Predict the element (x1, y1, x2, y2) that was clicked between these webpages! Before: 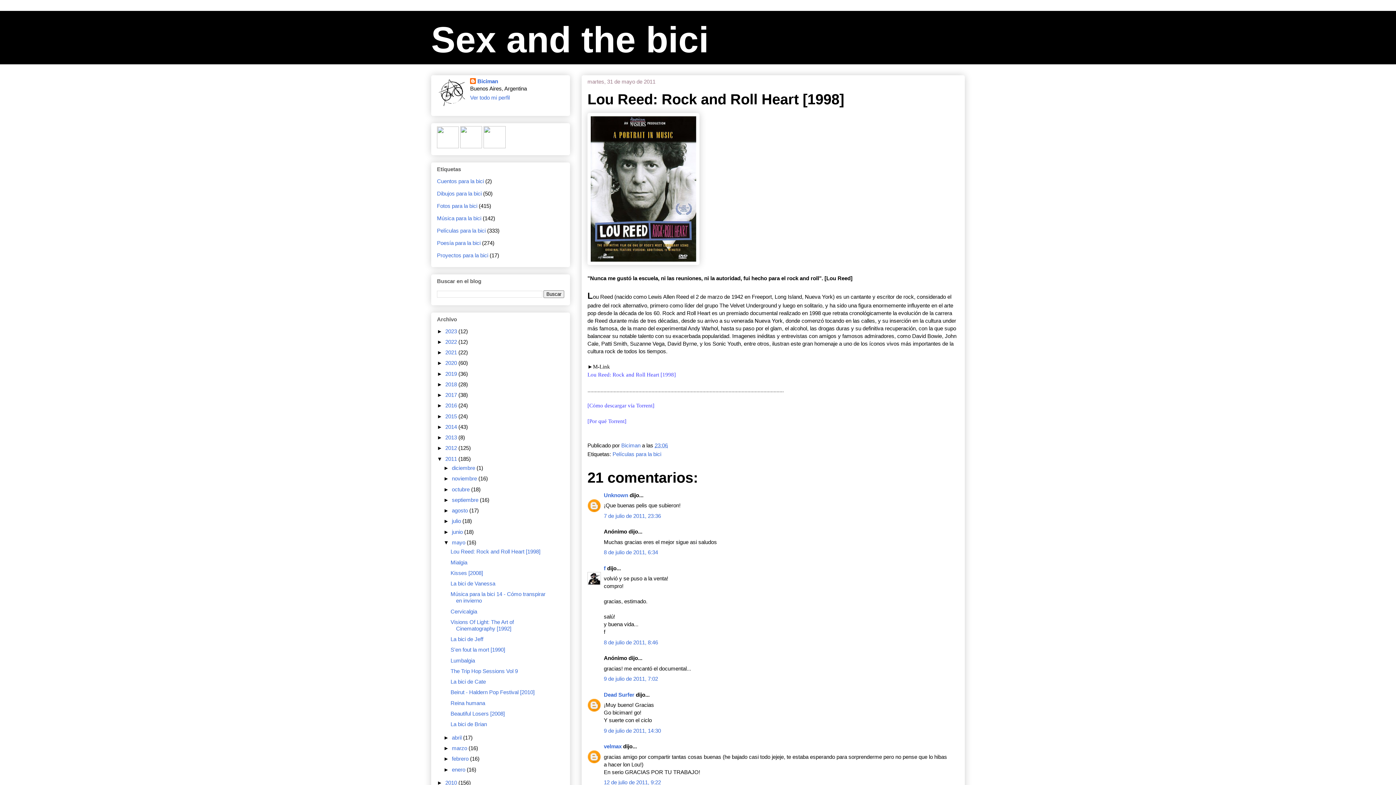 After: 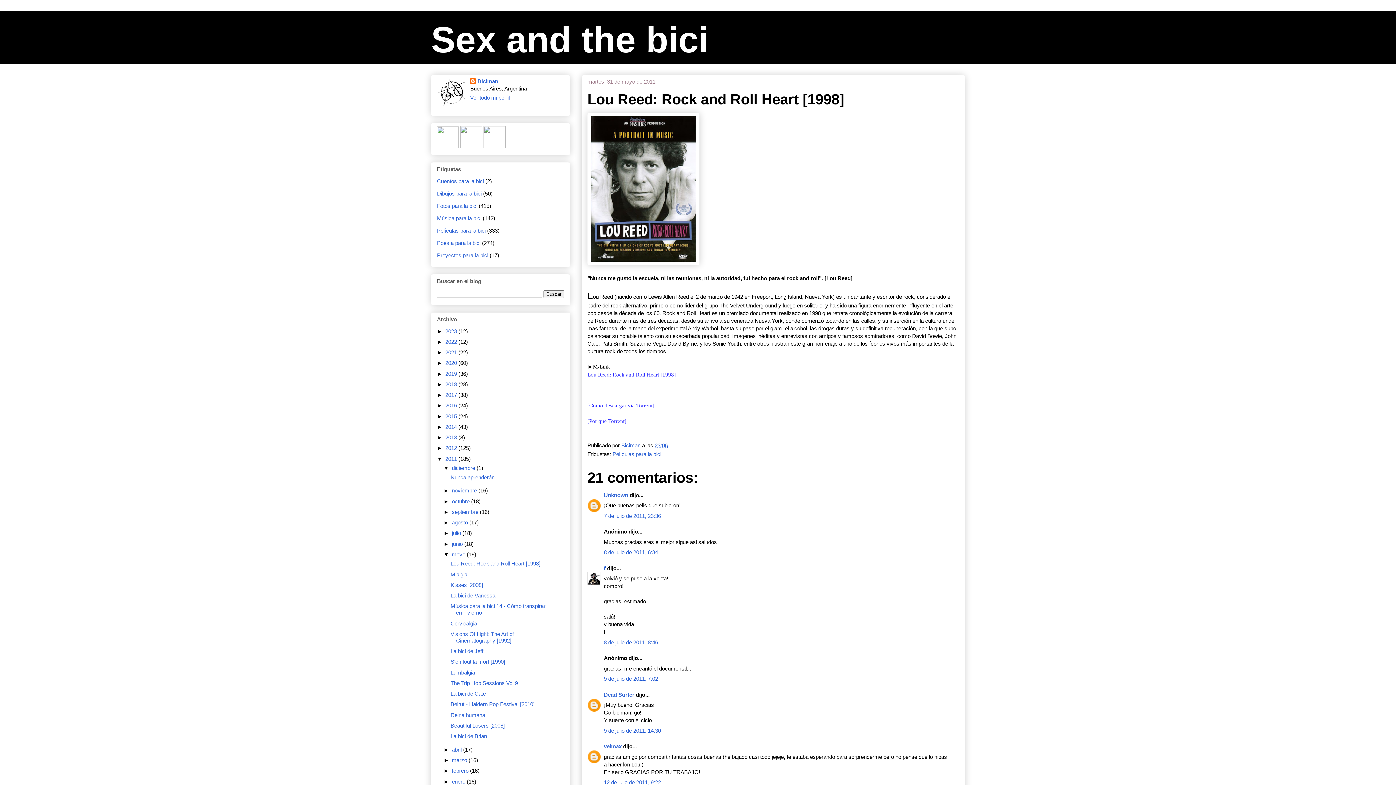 Action: bbox: (443, 465, 452, 471) label: ►  